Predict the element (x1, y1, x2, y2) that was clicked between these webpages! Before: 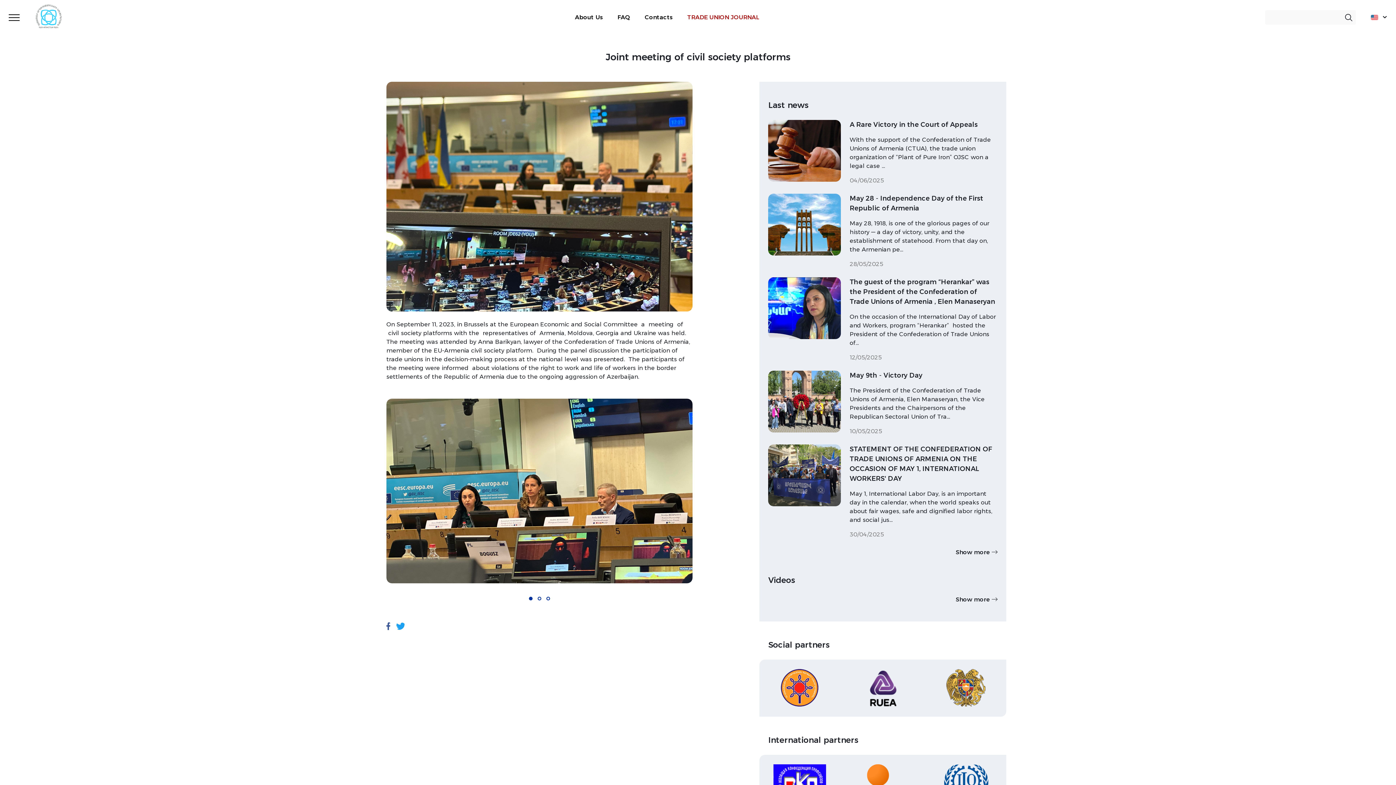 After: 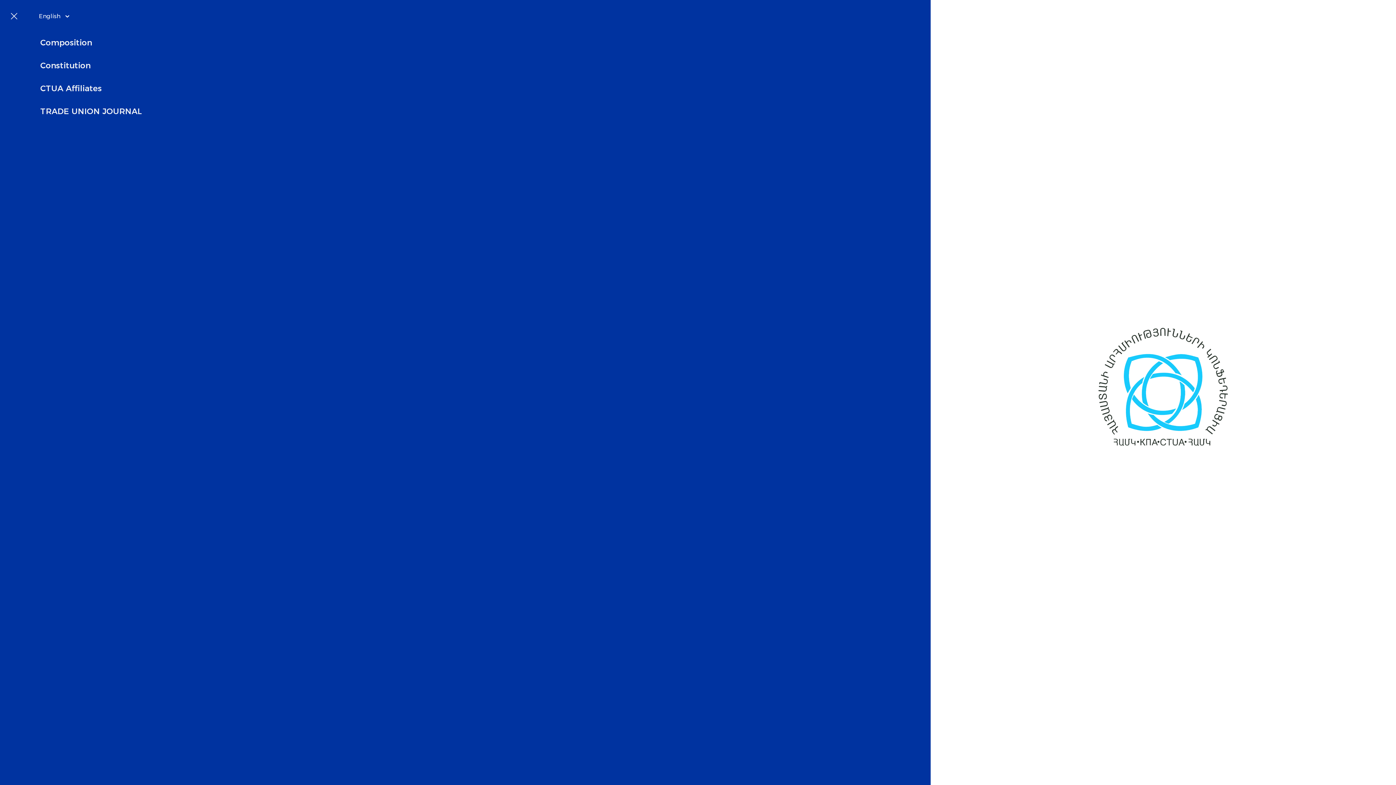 Action: bbox: (8, 13, 19, 21)